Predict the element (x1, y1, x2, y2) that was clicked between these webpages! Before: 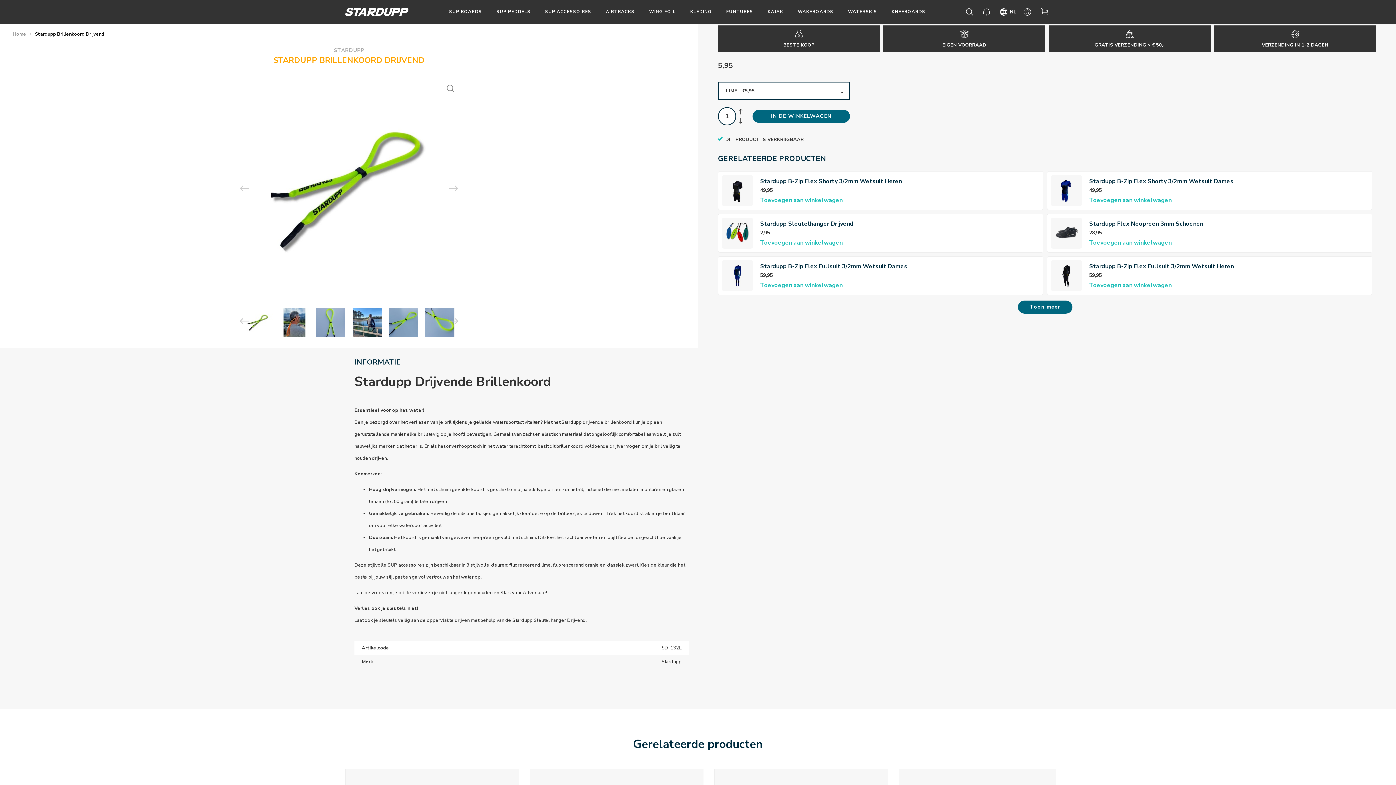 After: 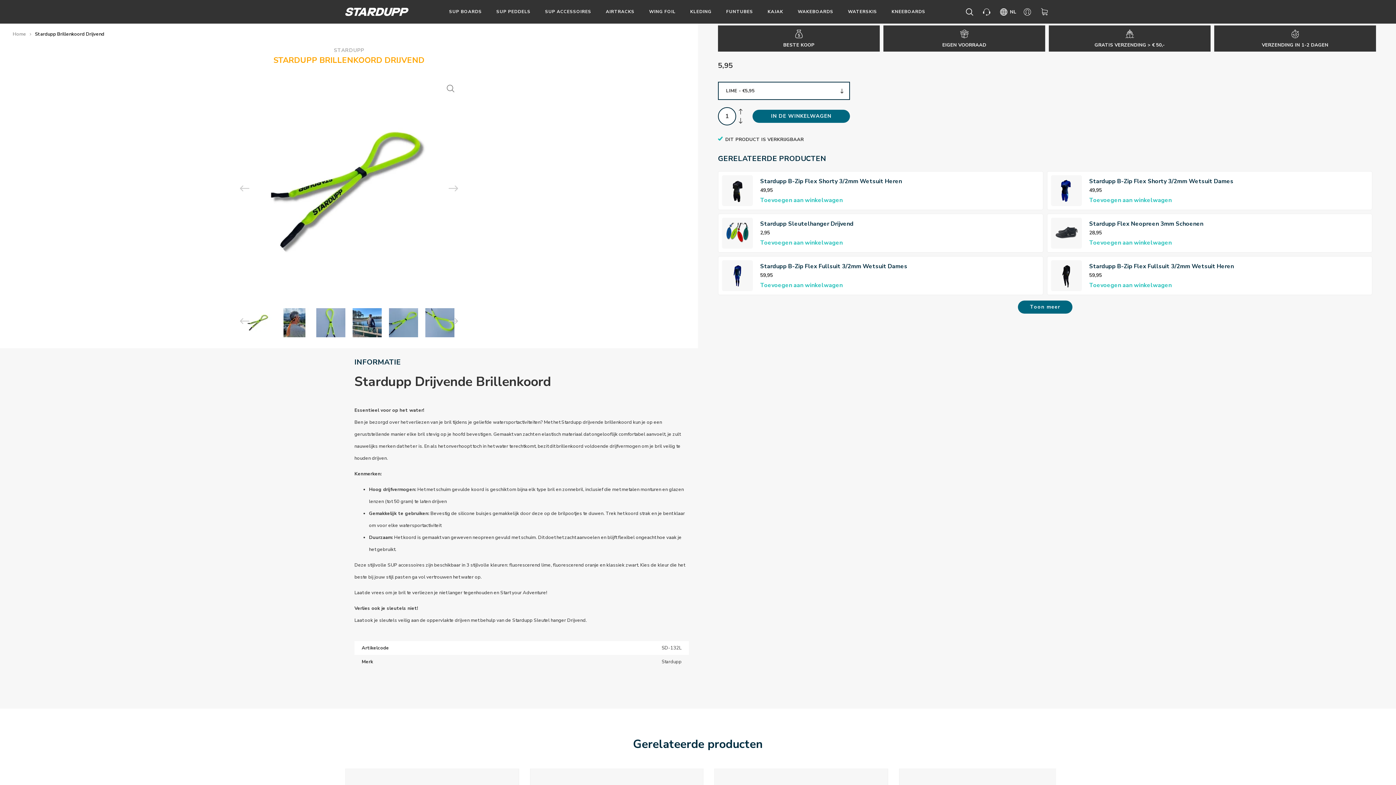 Action: bbox: (34, 30, 104, 37) label: Stardupp Brillenkoord Drijvend